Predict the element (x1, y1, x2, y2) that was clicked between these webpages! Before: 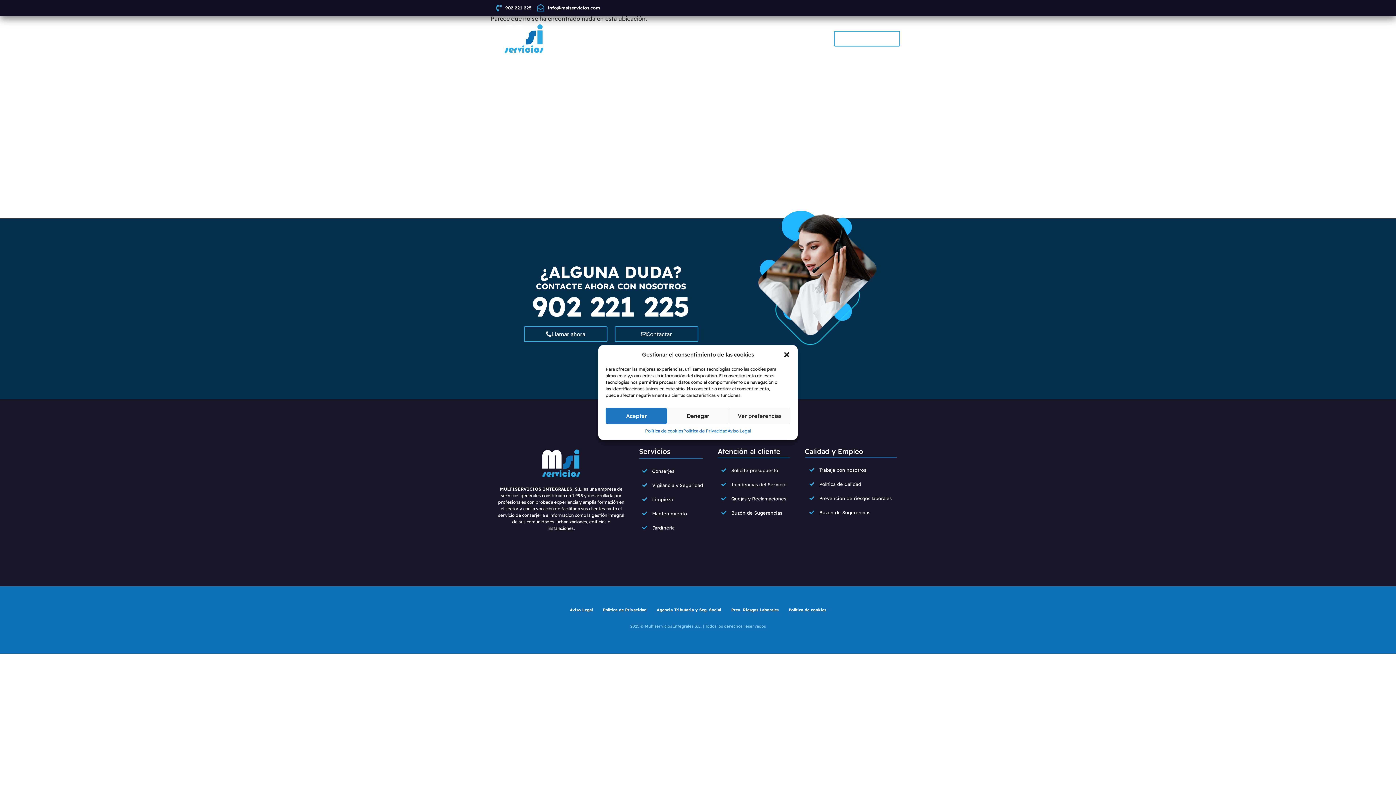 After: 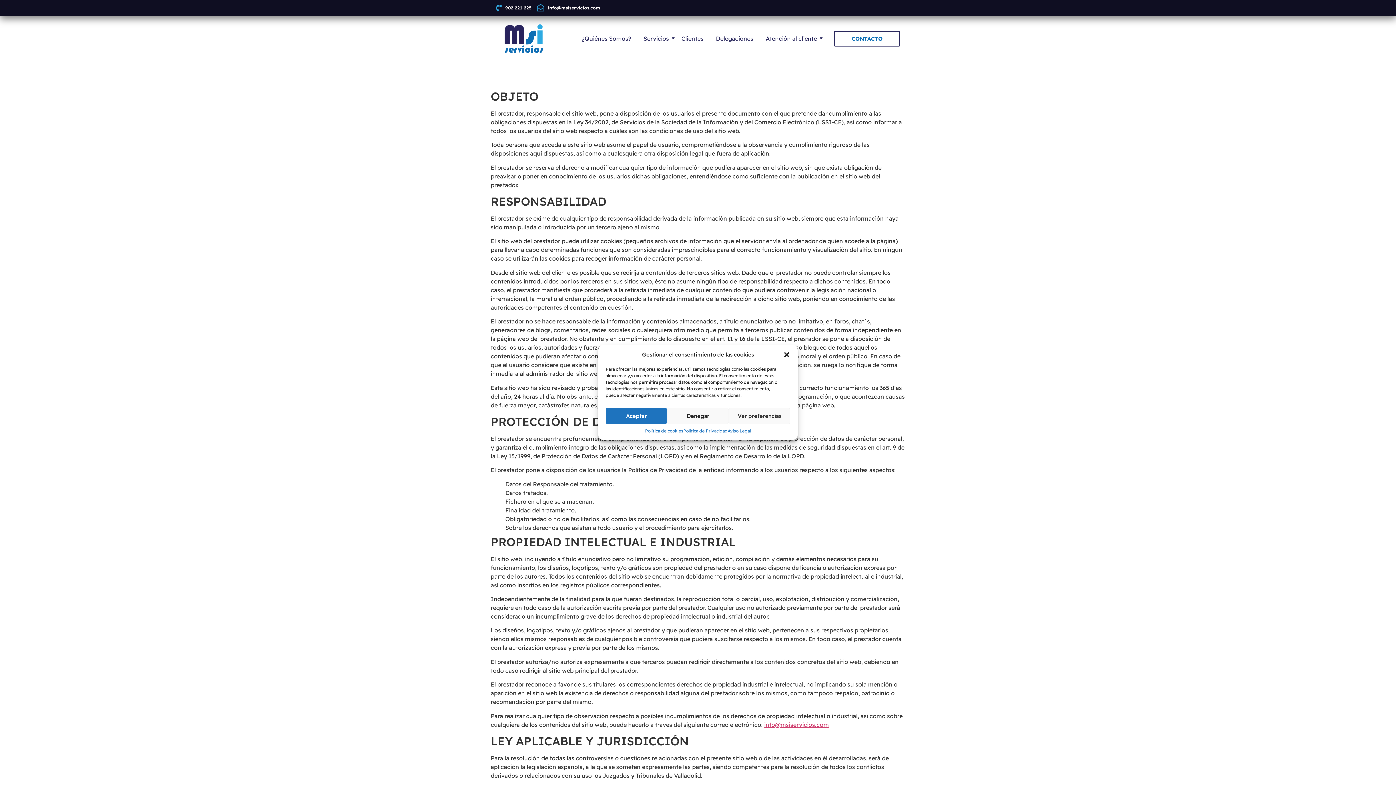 Action: bbox: (727, 428, 751, 434) label: Aviso Legal